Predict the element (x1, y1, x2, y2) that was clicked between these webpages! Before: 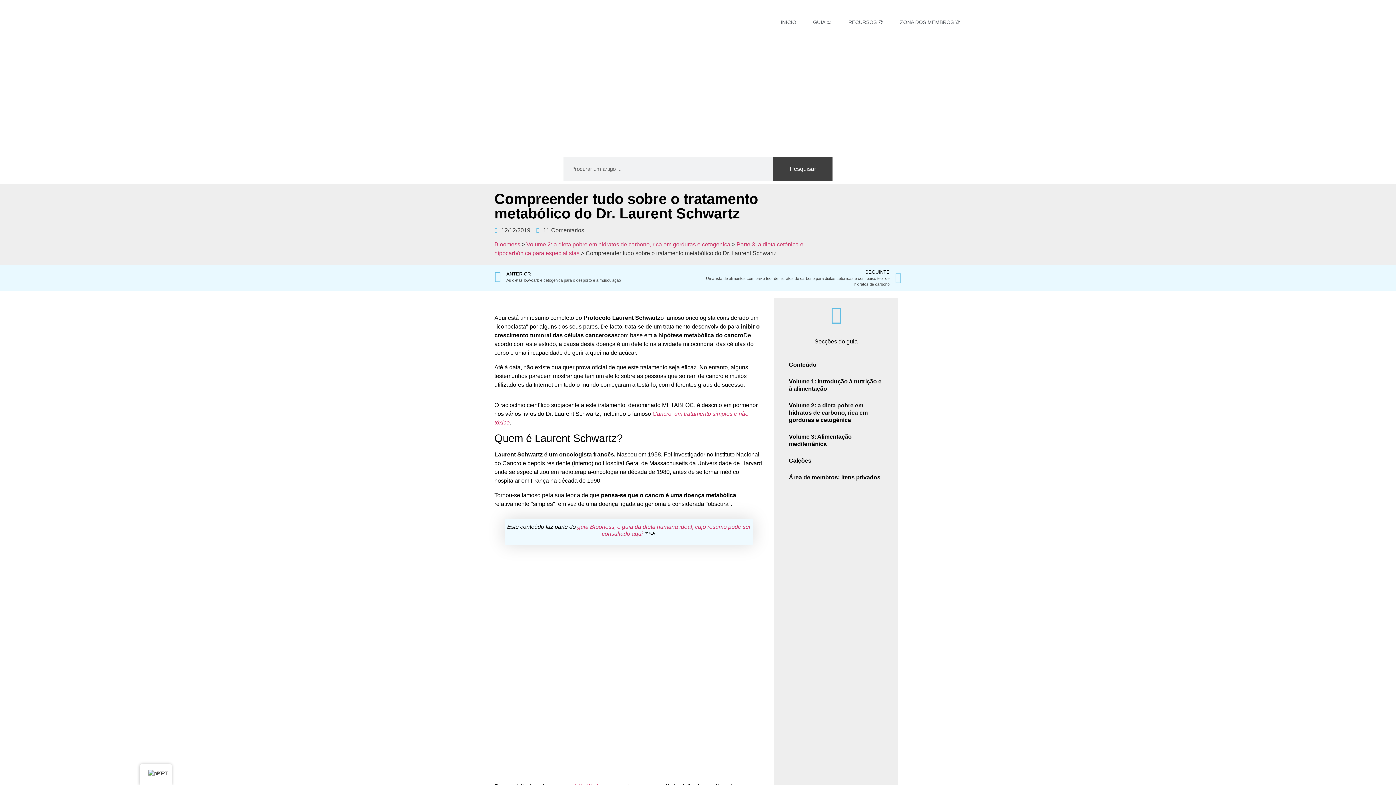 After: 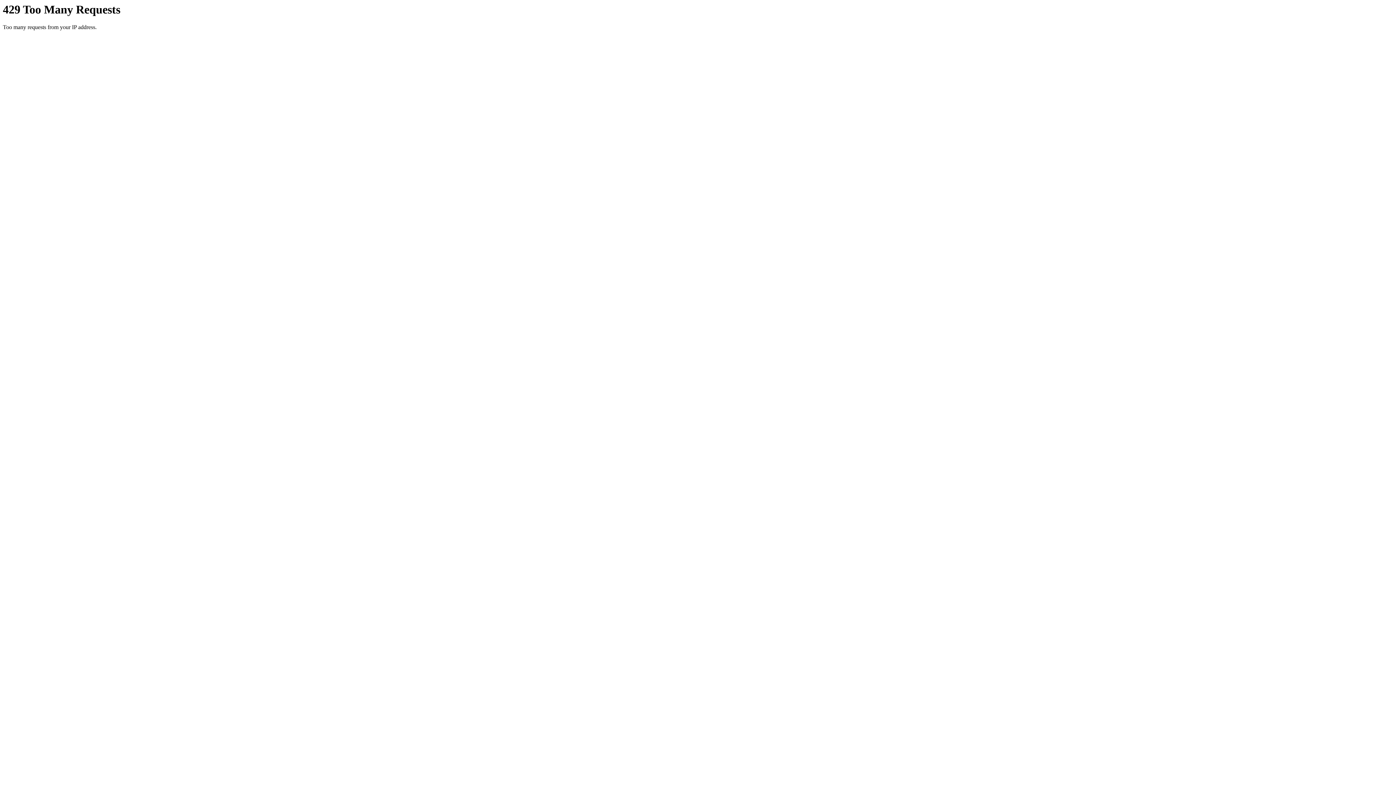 Action: label: Anterior
ANTERIOR
As dietas low-carb e cetogénica para o desporto e a musculação bbox: (494, 268, 698, 285)